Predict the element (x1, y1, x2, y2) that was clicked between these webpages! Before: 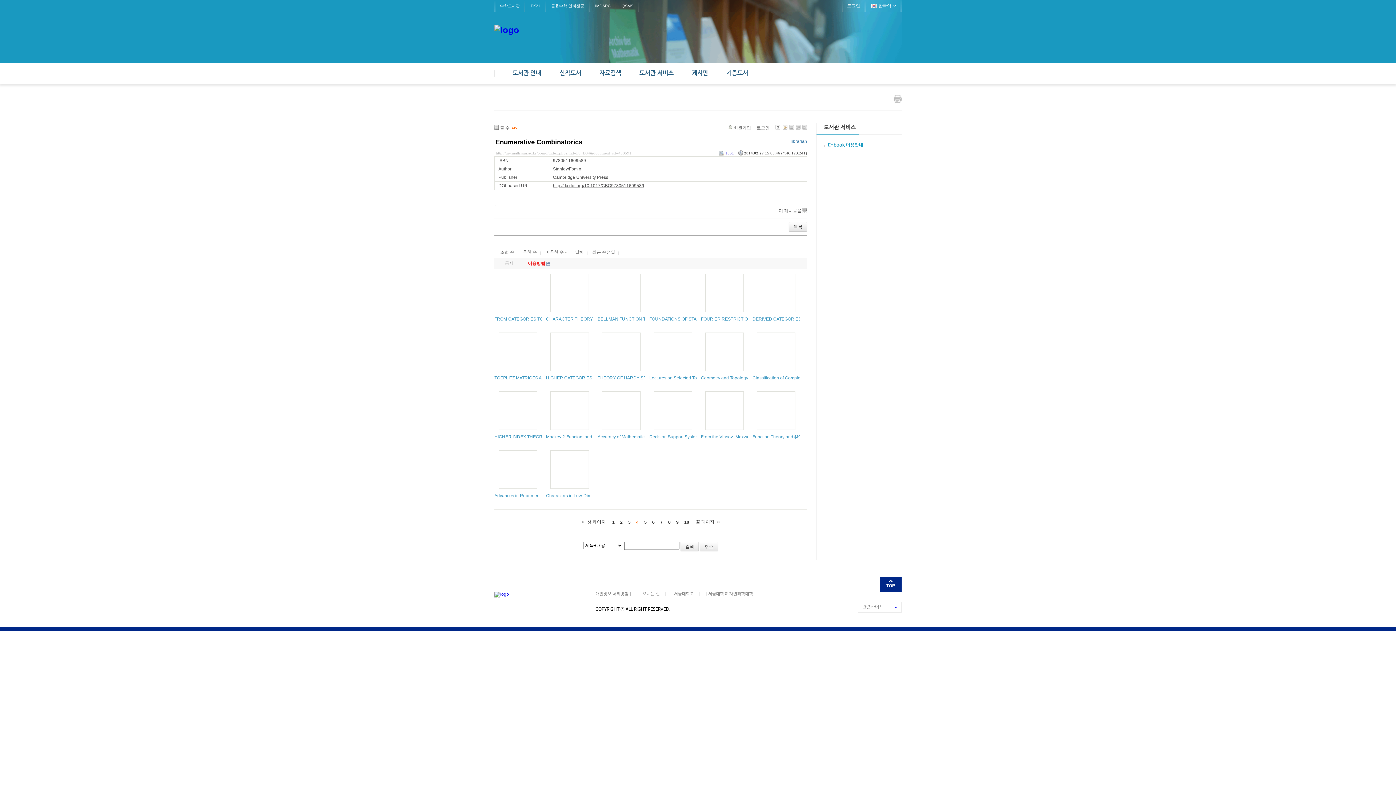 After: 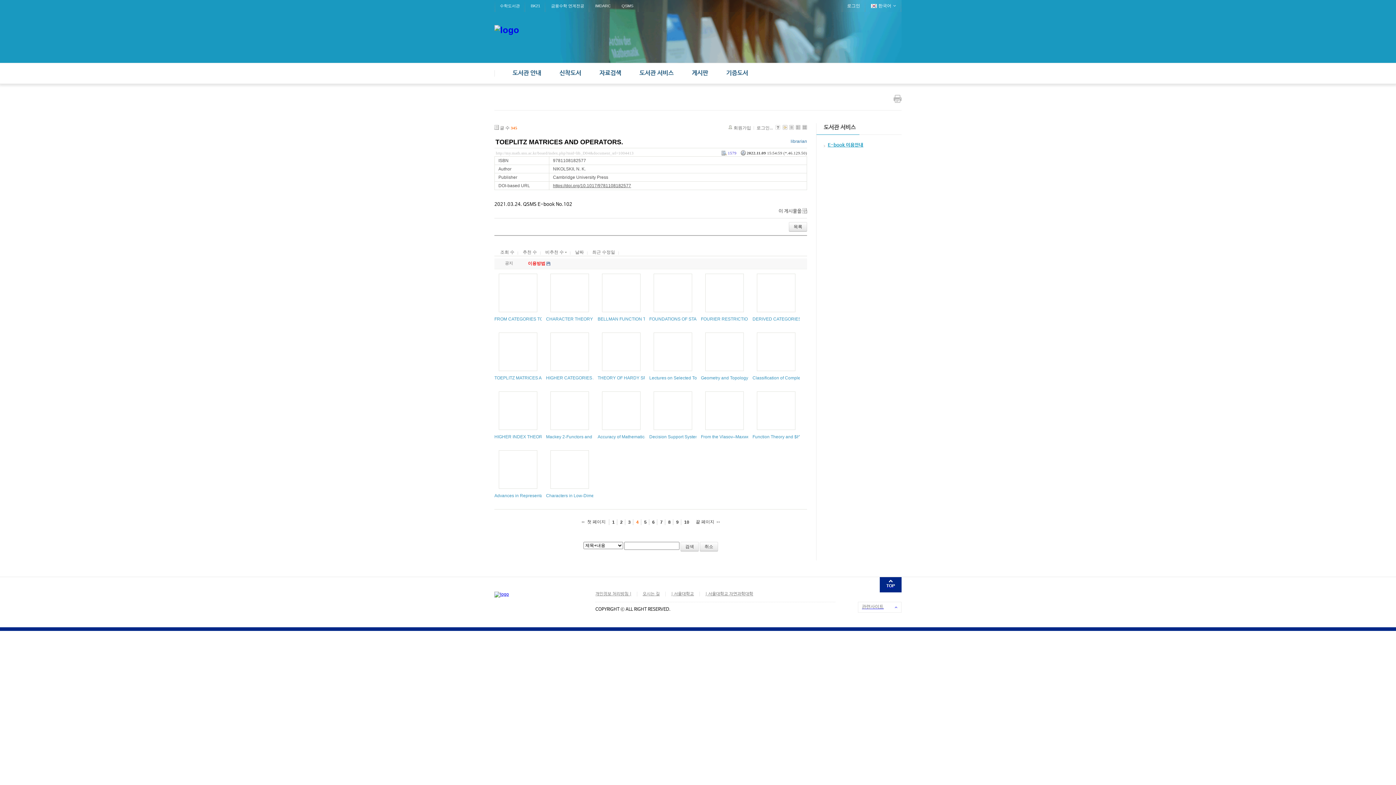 Action: bbox: (494, 375, 577, 380) label: TOEPLITZ MATRICES AND OPERATORS.